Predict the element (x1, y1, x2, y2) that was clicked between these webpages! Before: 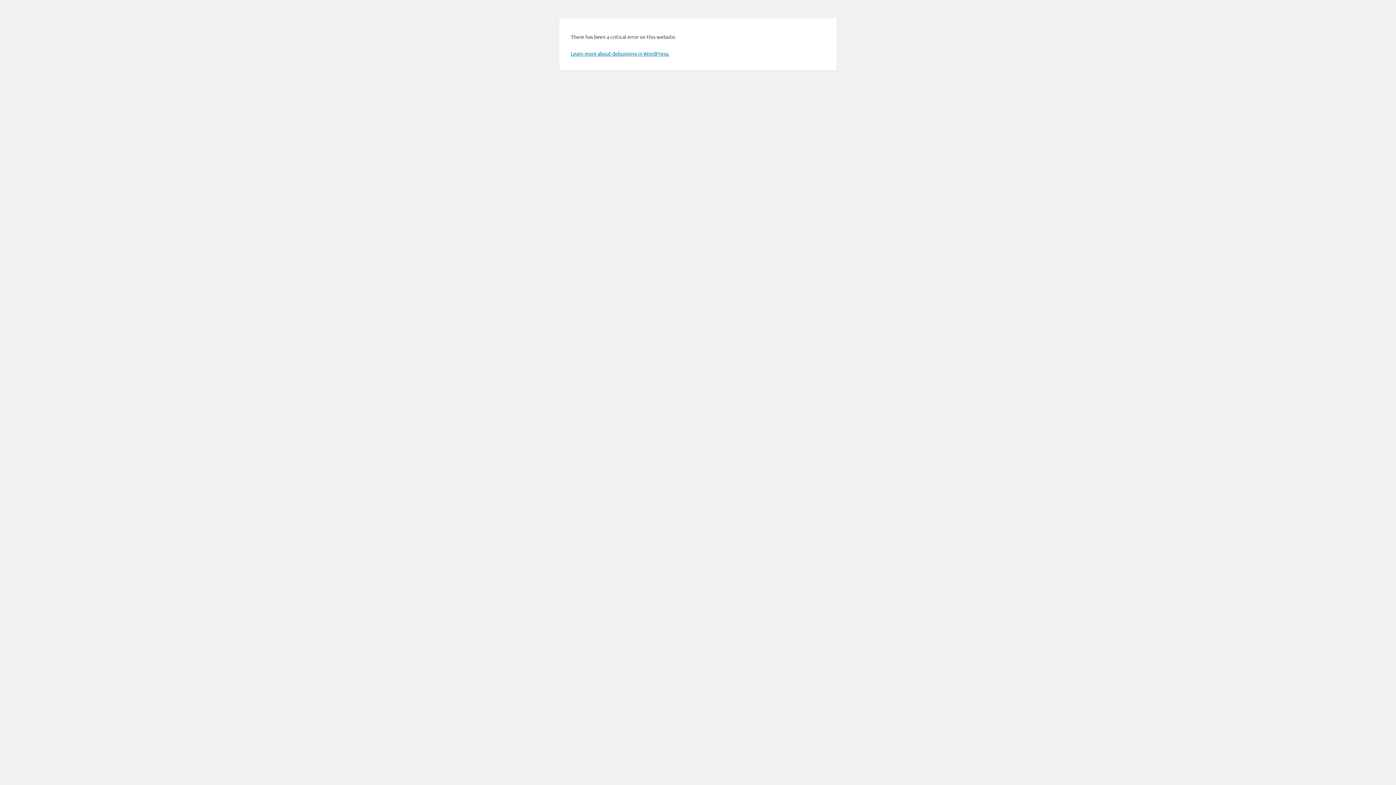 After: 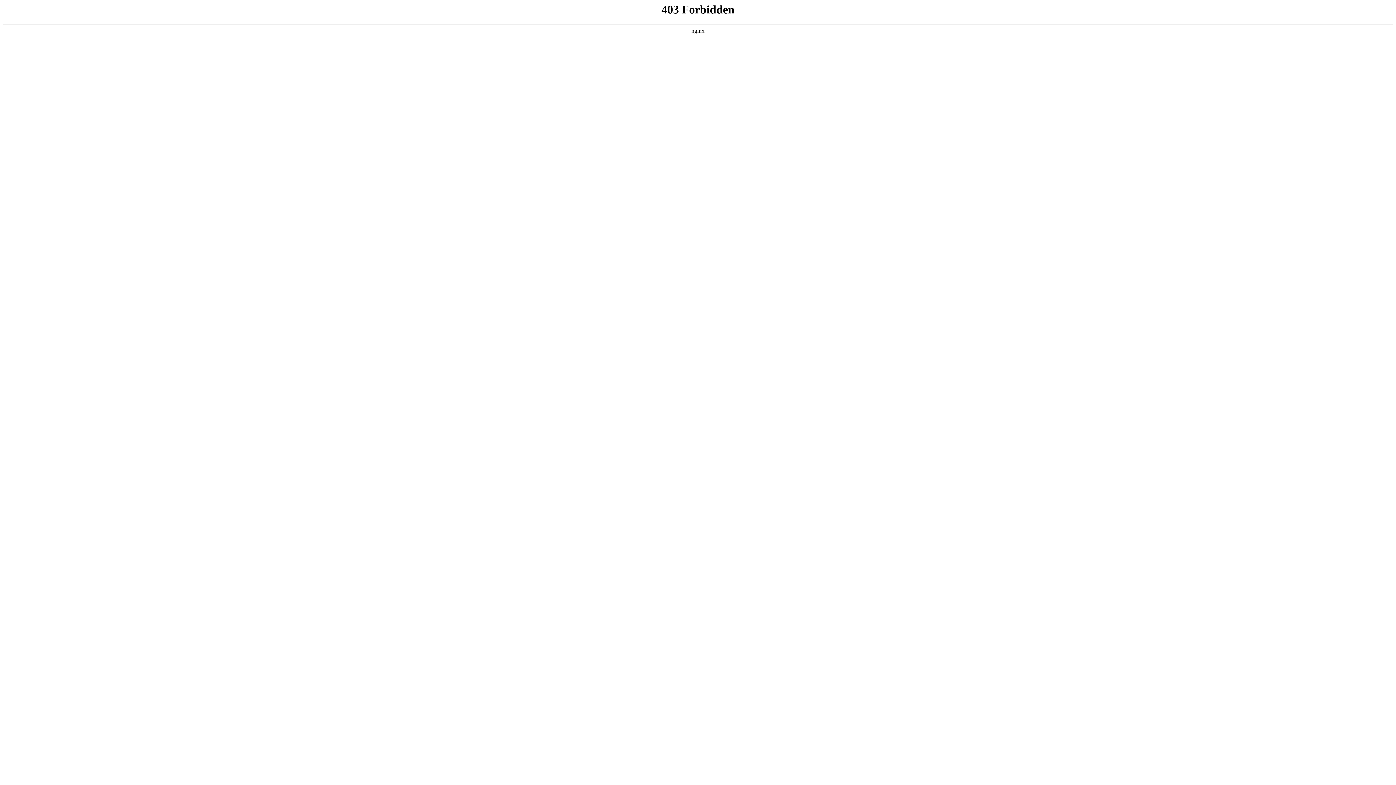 Action: label: Learn more about debugging in WordPress. bbox: (570, 50, 669, 56)